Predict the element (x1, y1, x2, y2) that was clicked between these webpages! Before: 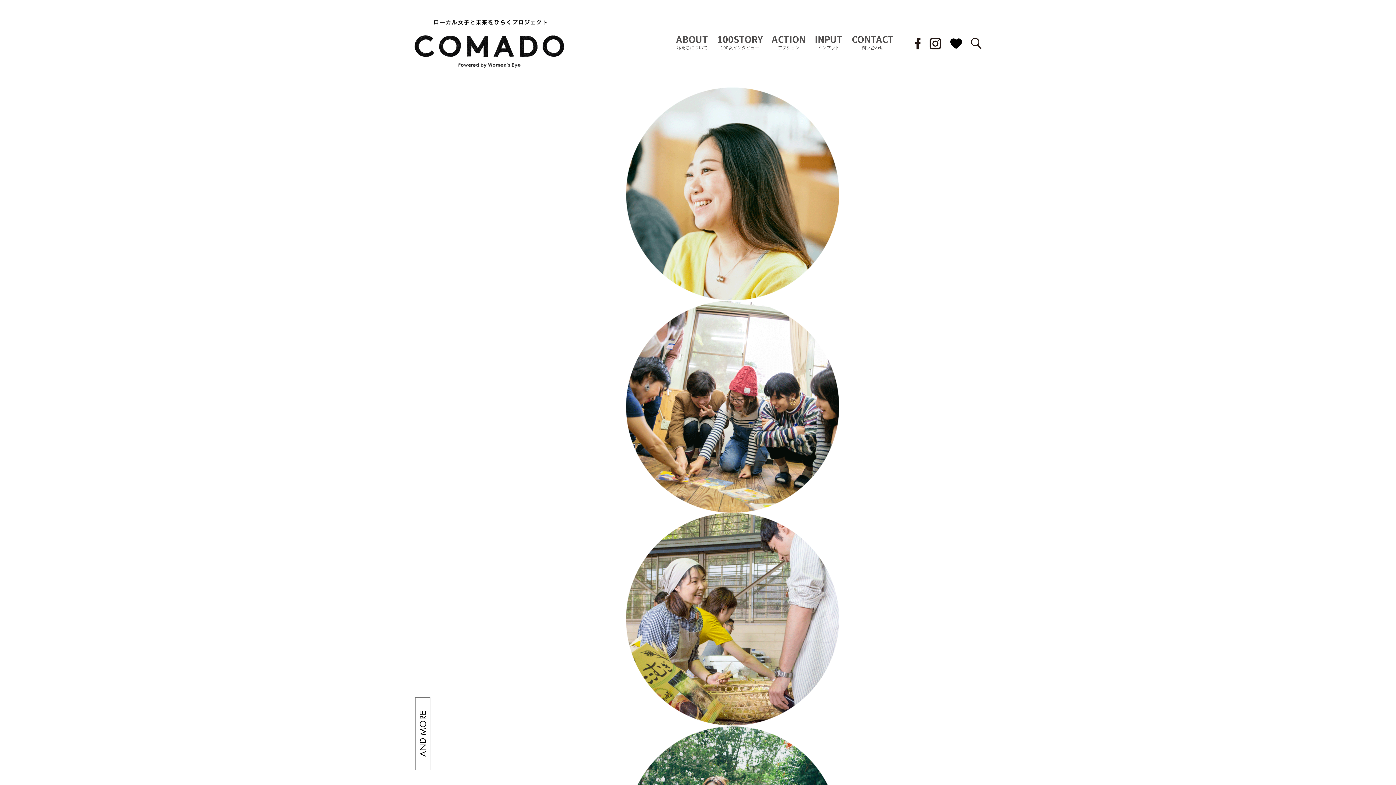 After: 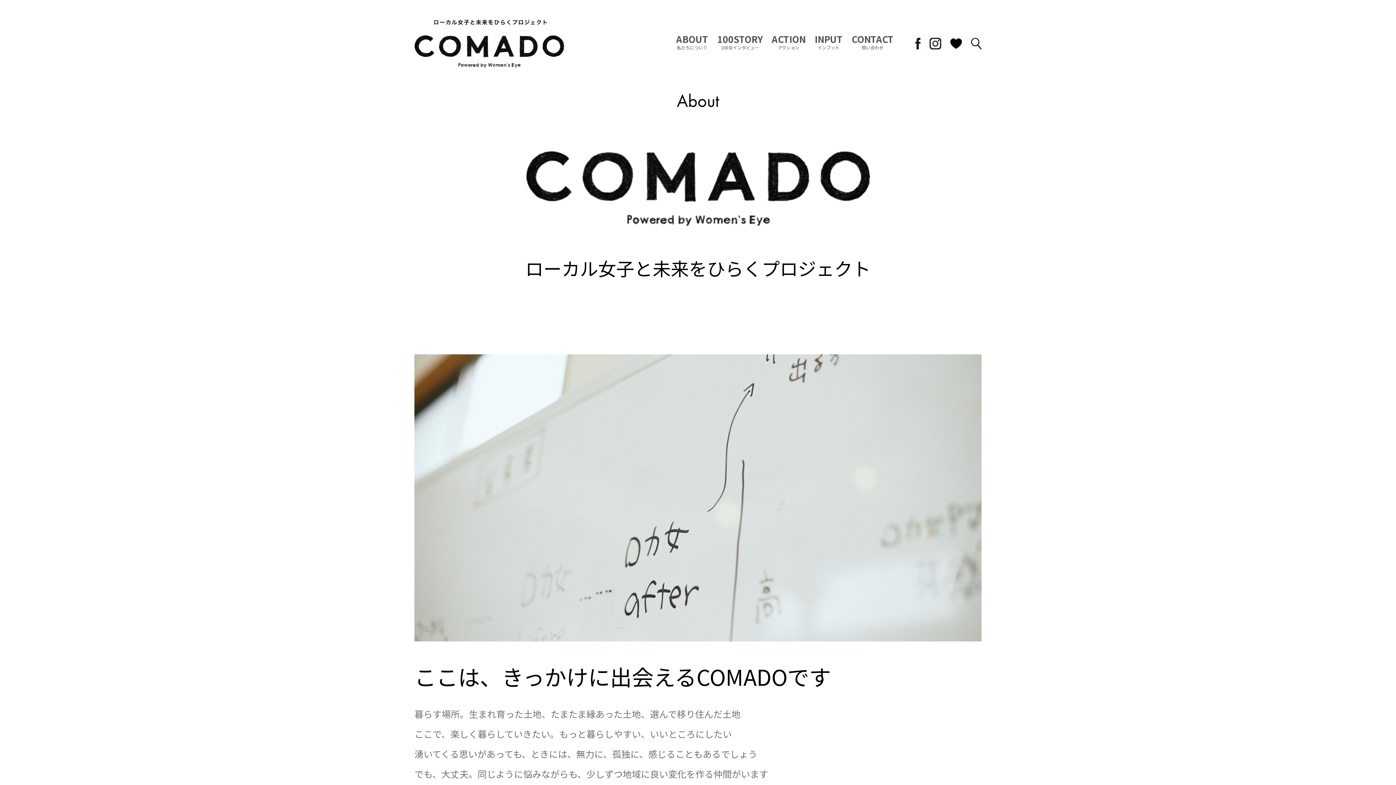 Action: label: ABOUT

私たちについて bbox: (676, 33, 708, 53)